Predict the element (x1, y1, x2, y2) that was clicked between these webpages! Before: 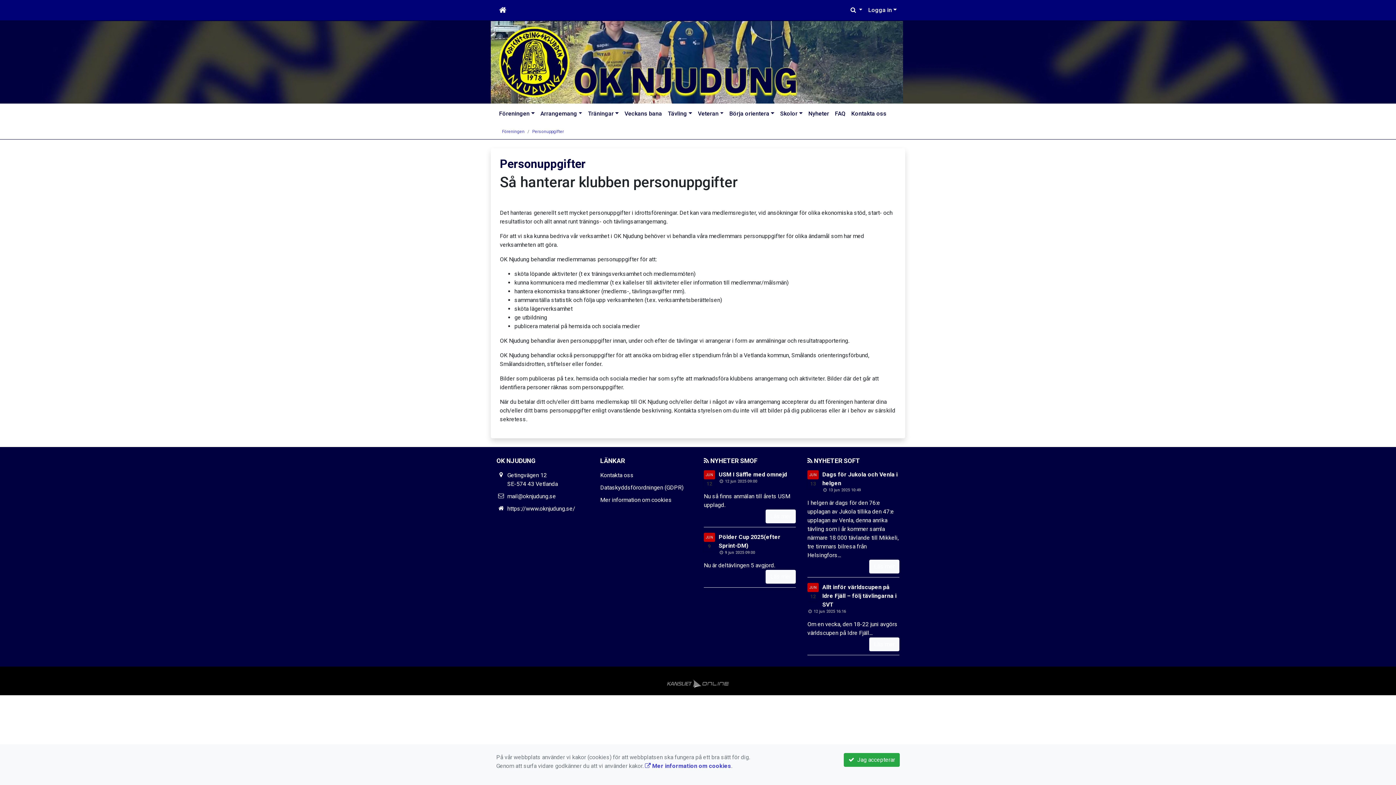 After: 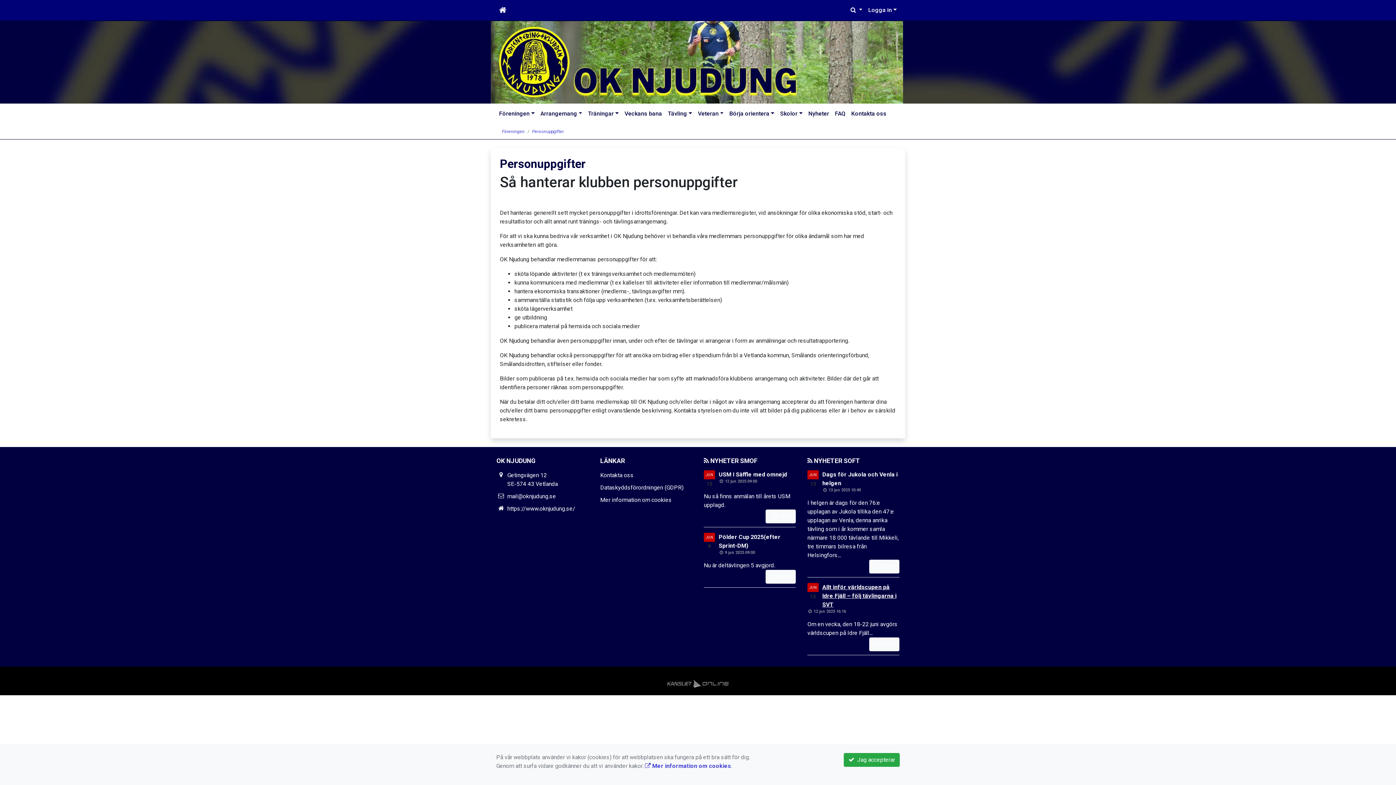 Action: label: Allt inför världscupen på Idre Fjäll – följ tävlingarna i SVT bbox: (822, 584, 896, 608)